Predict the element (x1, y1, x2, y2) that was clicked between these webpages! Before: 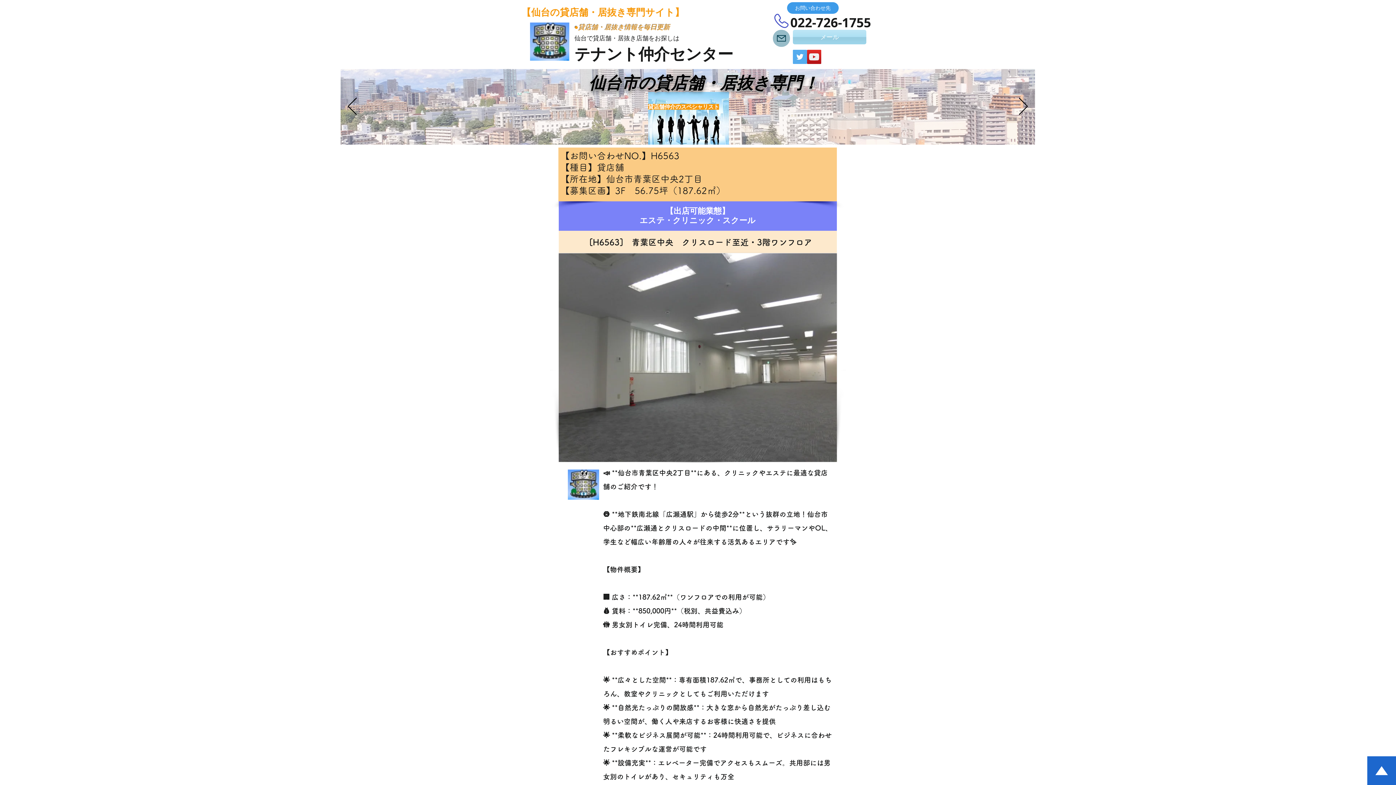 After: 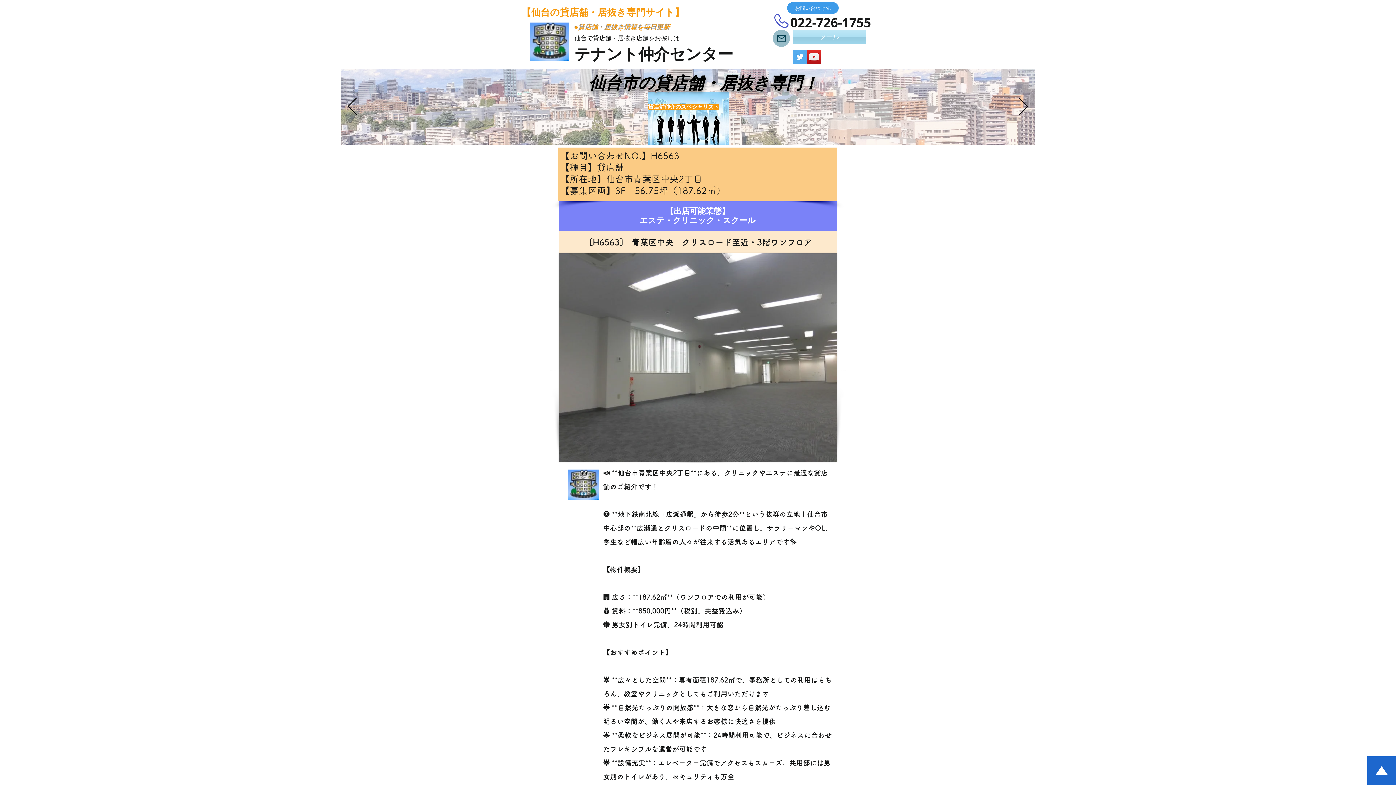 Action: label: Twitter Social Icon bbox: (793, 49, 807, 64)